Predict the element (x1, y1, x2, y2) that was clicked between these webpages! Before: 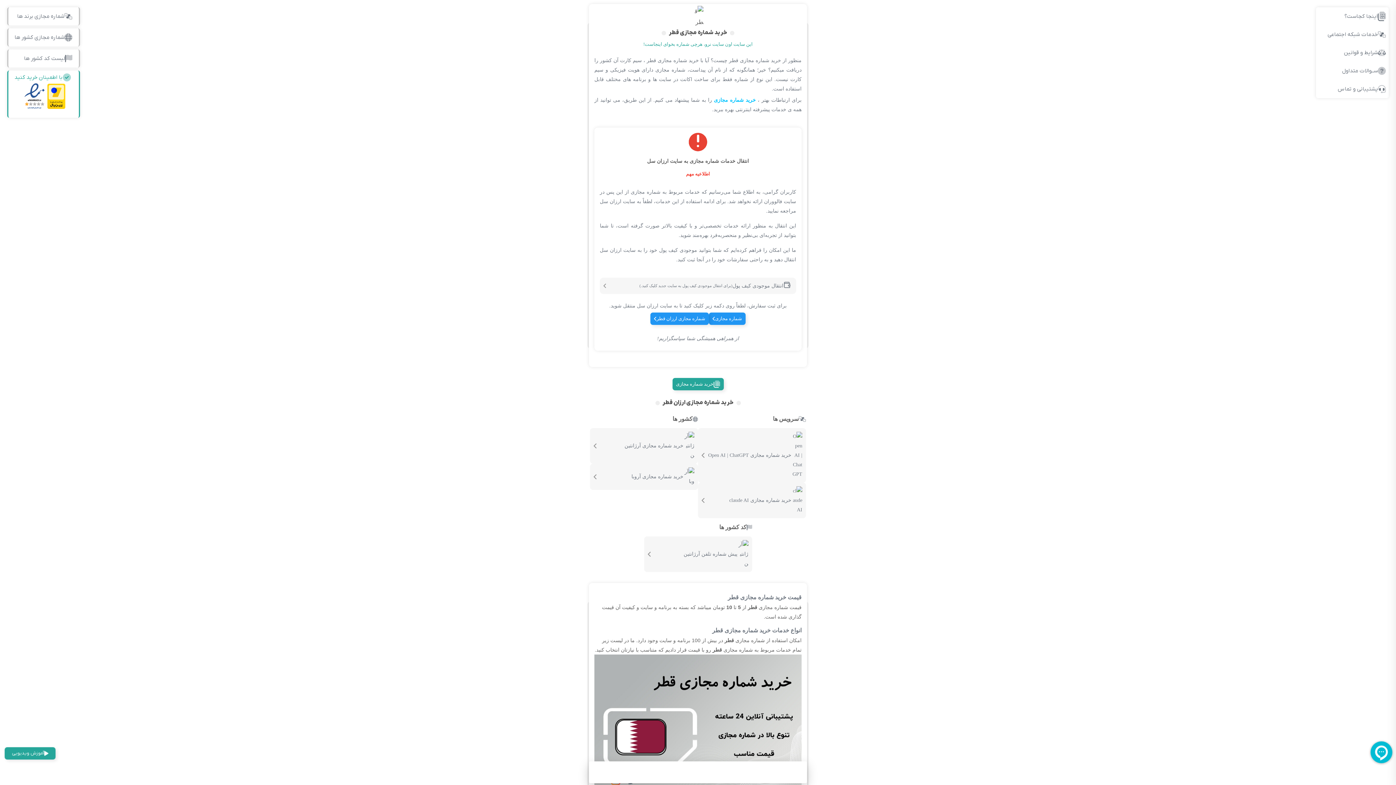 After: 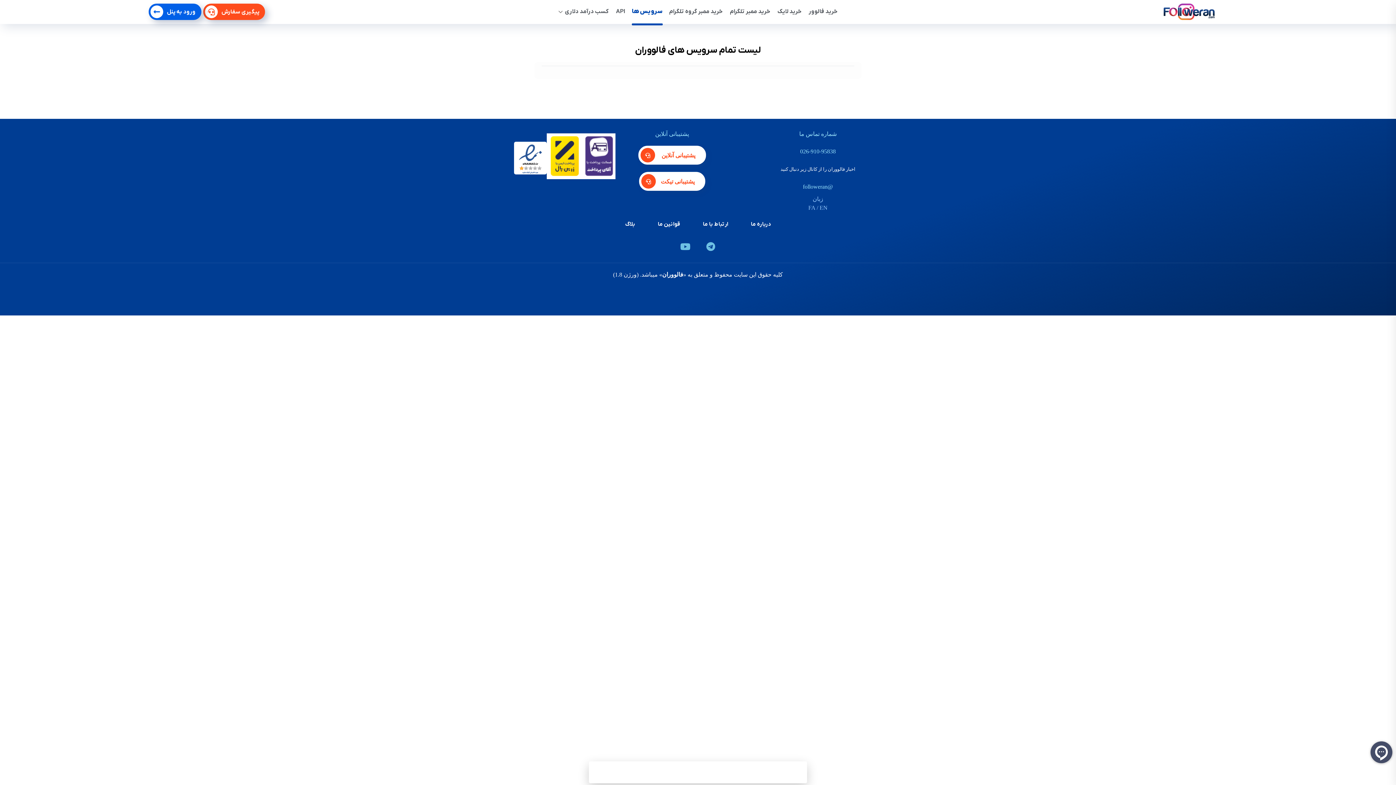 Action: label: خدمات شبکه اجتماعی bbox: (1316, 25, 1389, 43)